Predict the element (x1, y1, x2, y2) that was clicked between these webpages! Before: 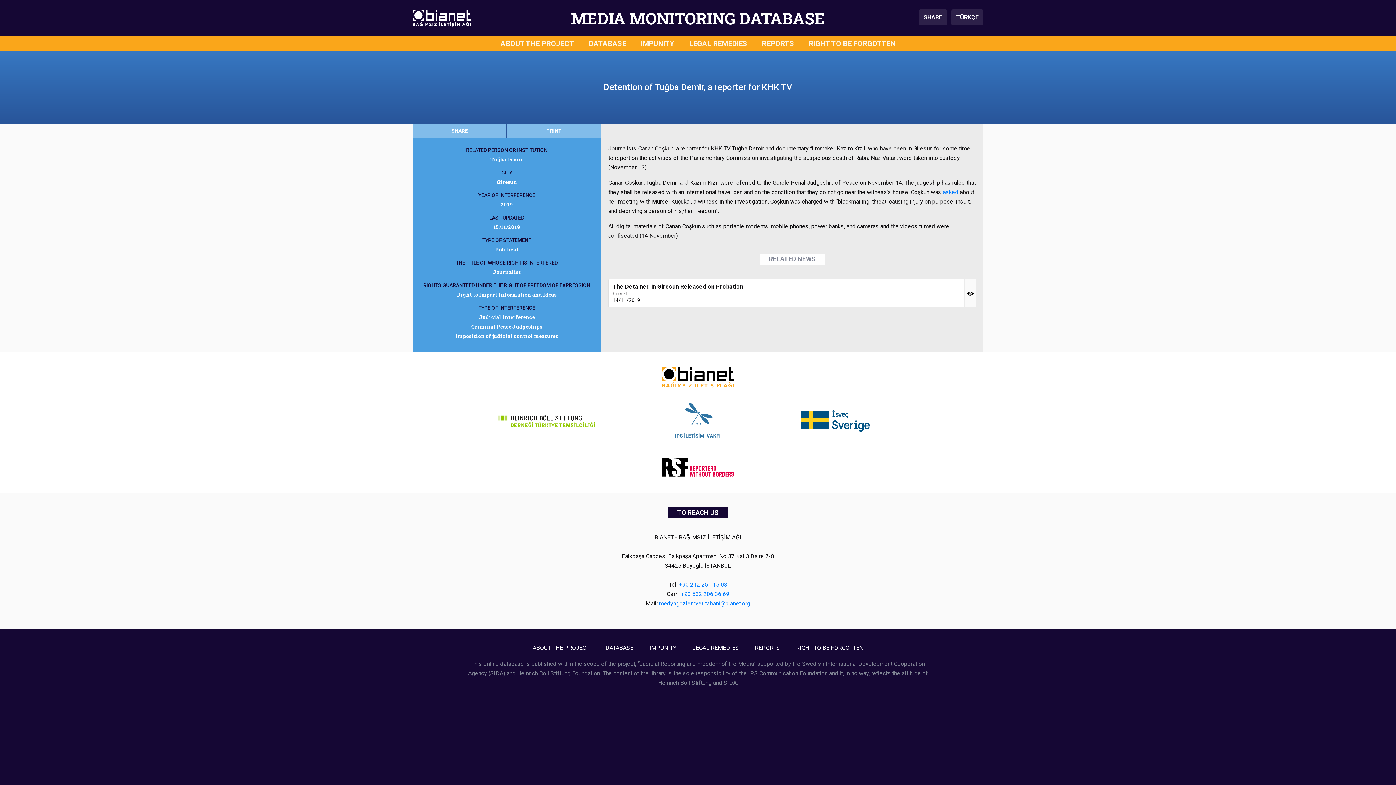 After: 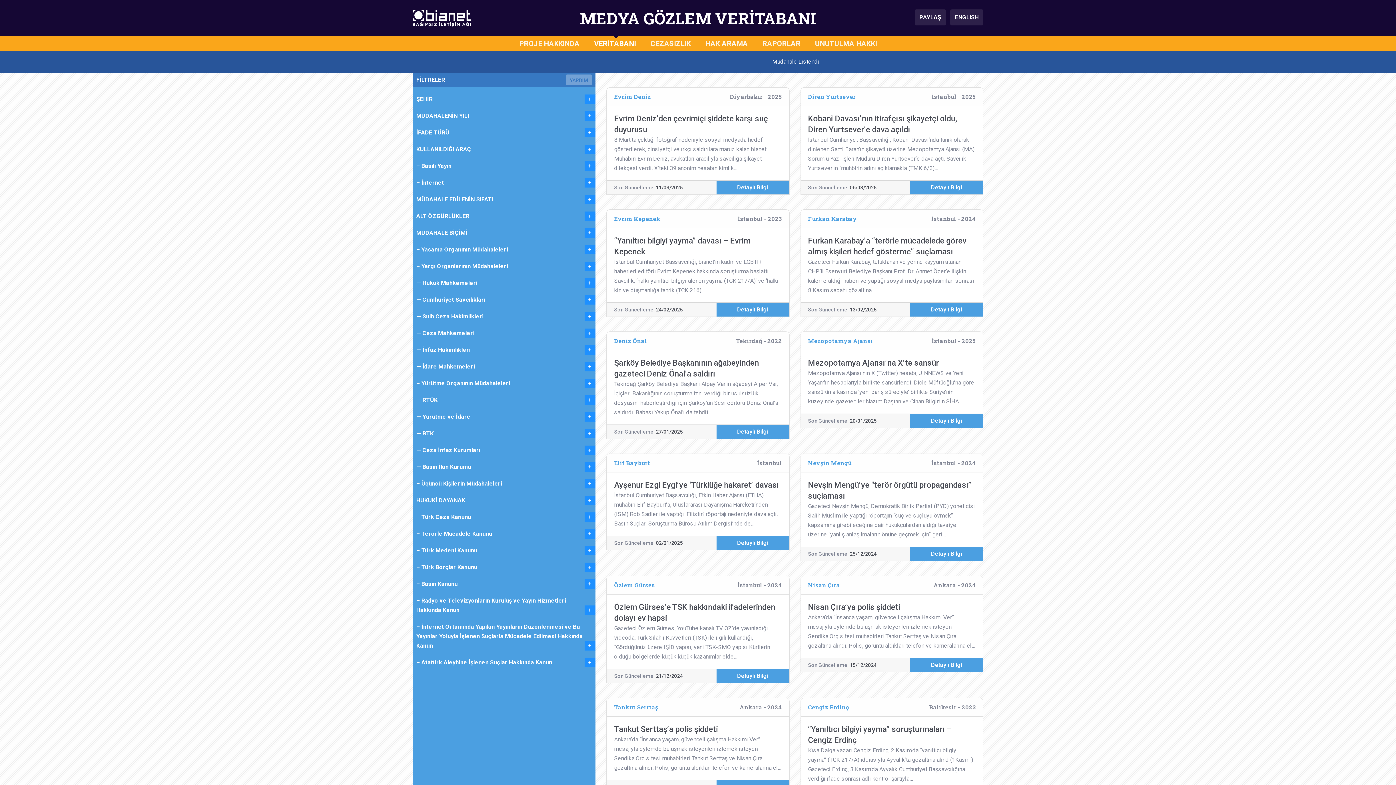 Action: bbox: (951, 9, 983, 25) label: Switch to Turkish Language